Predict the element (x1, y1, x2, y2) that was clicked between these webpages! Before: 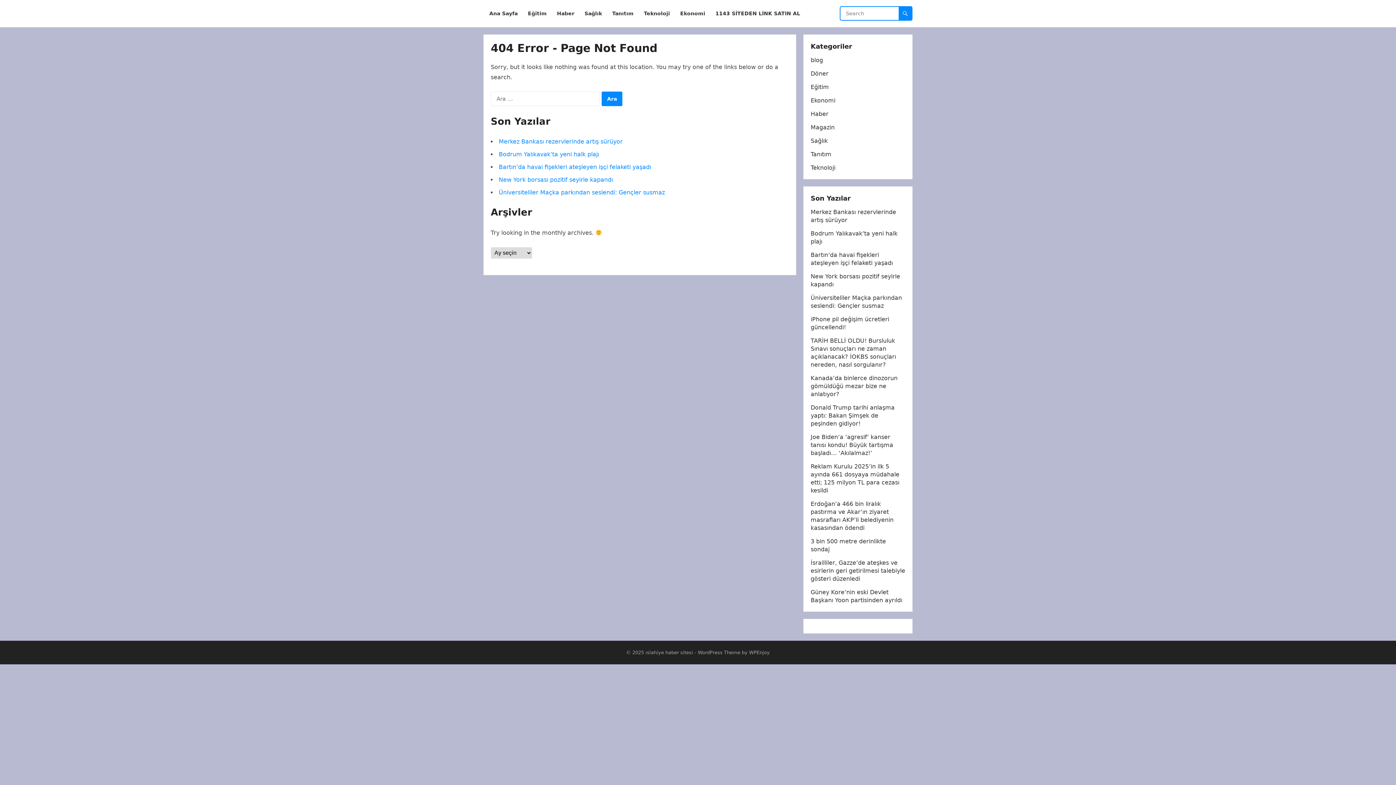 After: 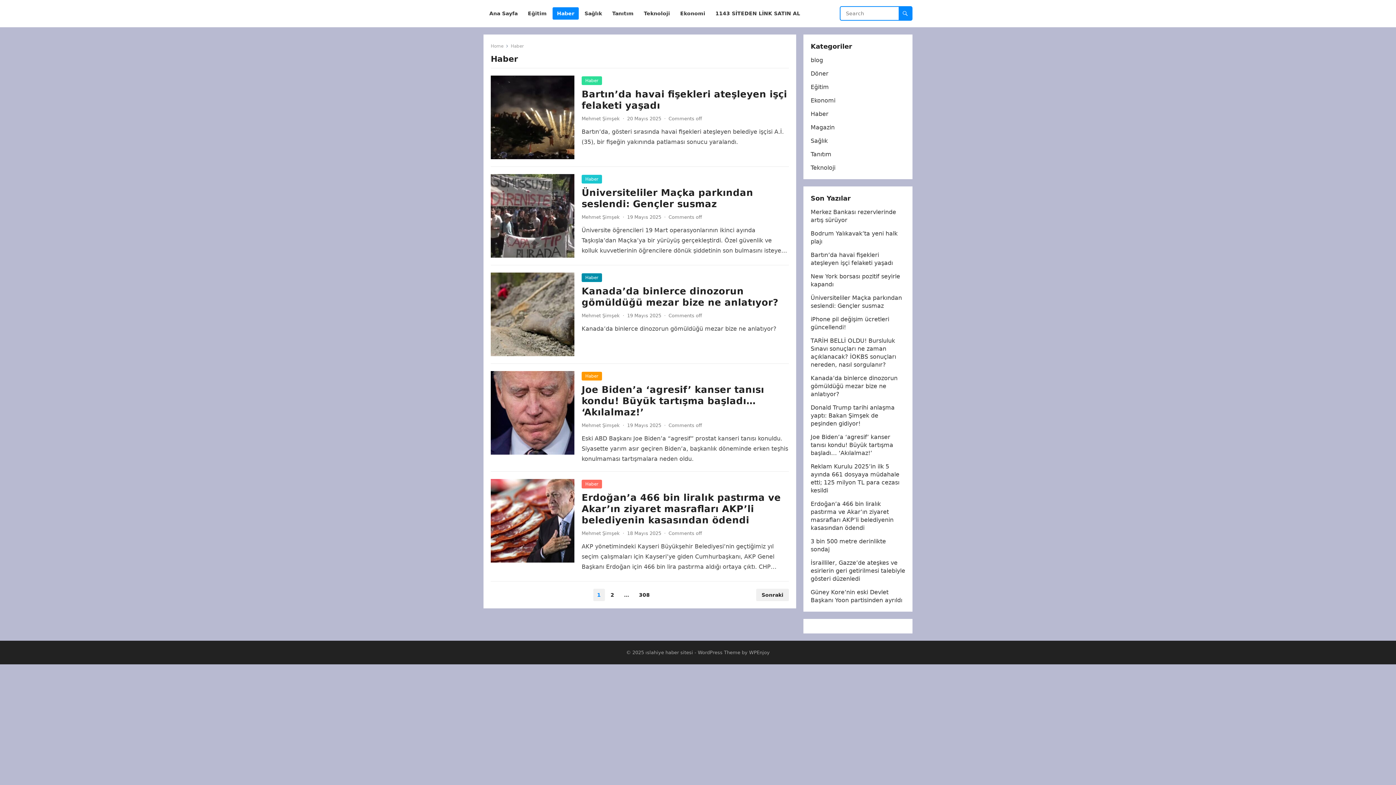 Action: bbox: (552, 0, 578, 27) label: Haber